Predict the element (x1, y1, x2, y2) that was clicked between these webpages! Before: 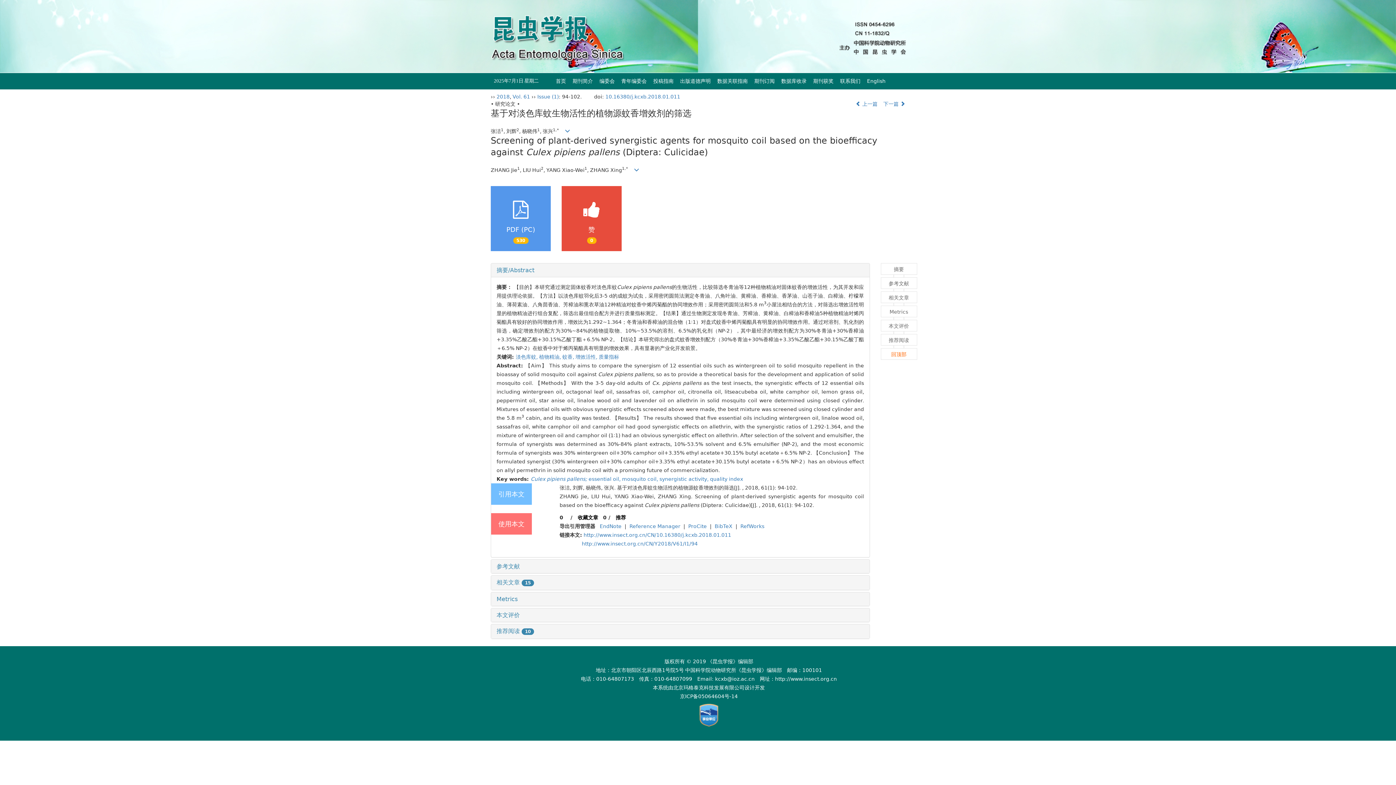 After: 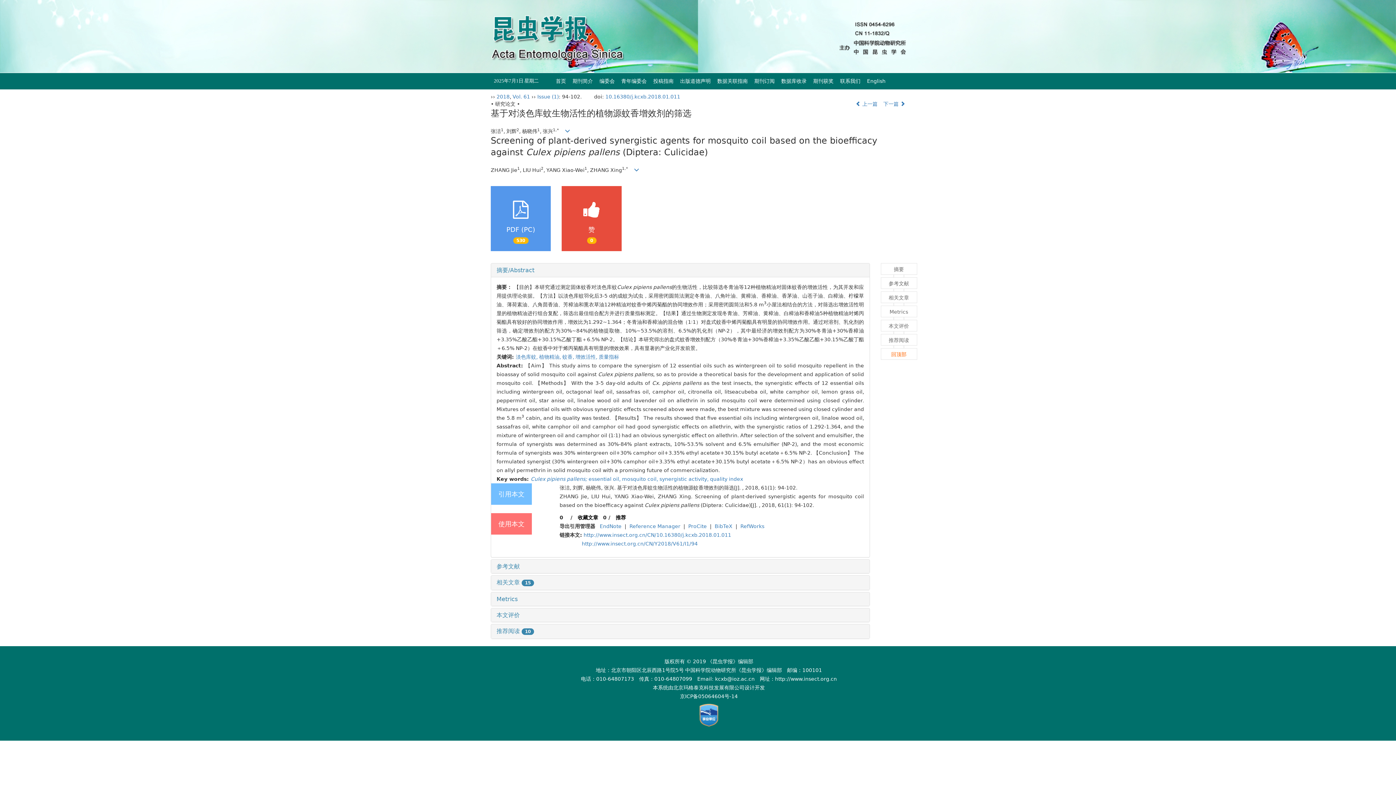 Action: label: 增效活性,  bbox: (575, 354, 598, 359)